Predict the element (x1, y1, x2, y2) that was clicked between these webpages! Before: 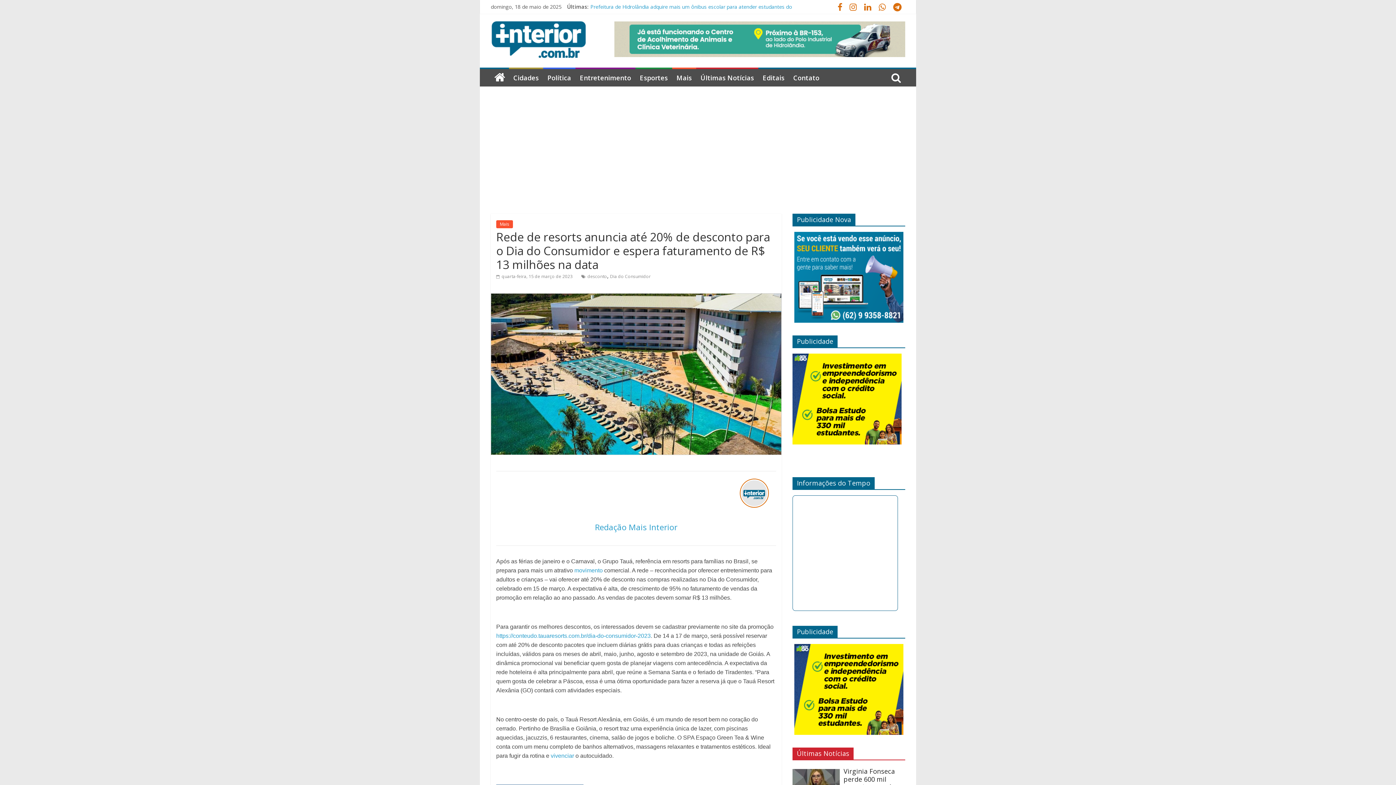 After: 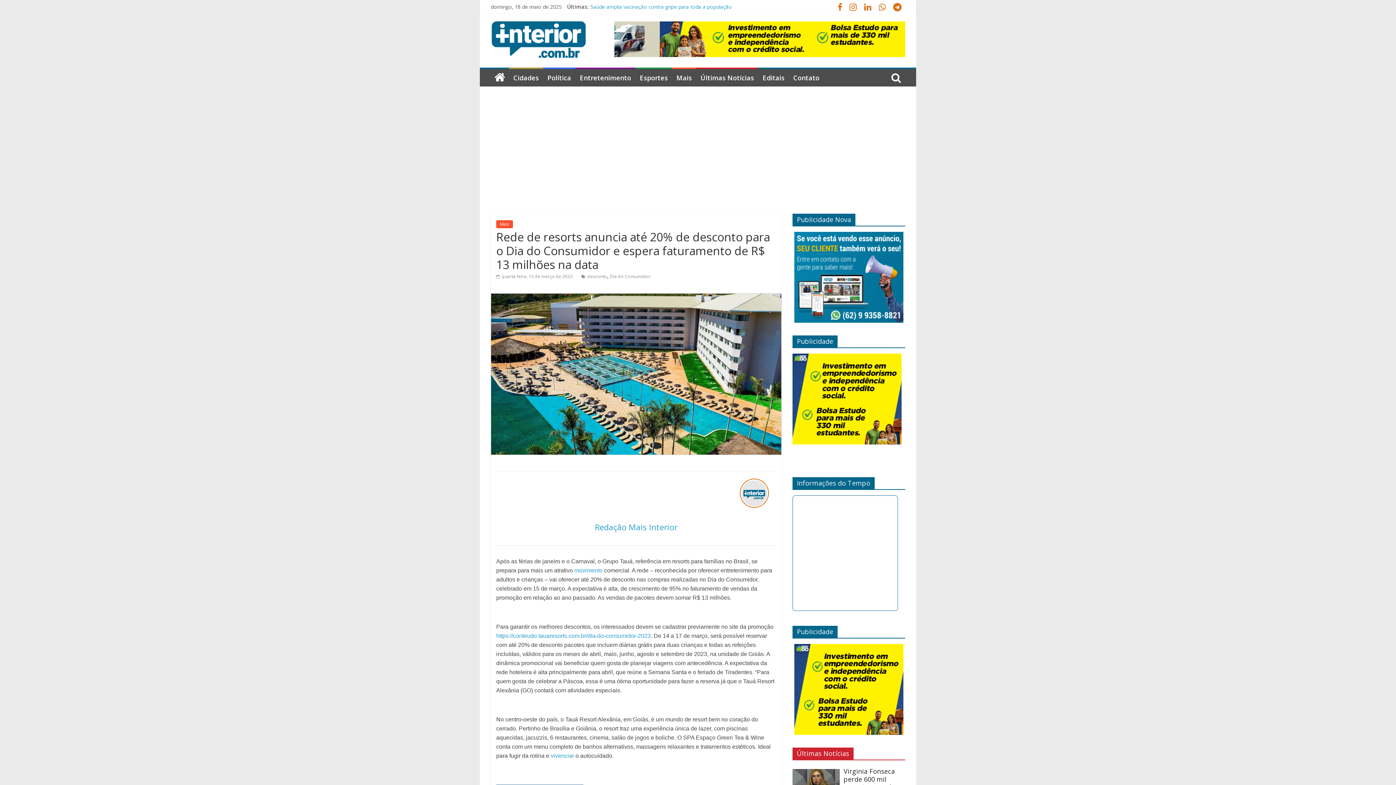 Action: bbox: (860, 4, 875, 11)